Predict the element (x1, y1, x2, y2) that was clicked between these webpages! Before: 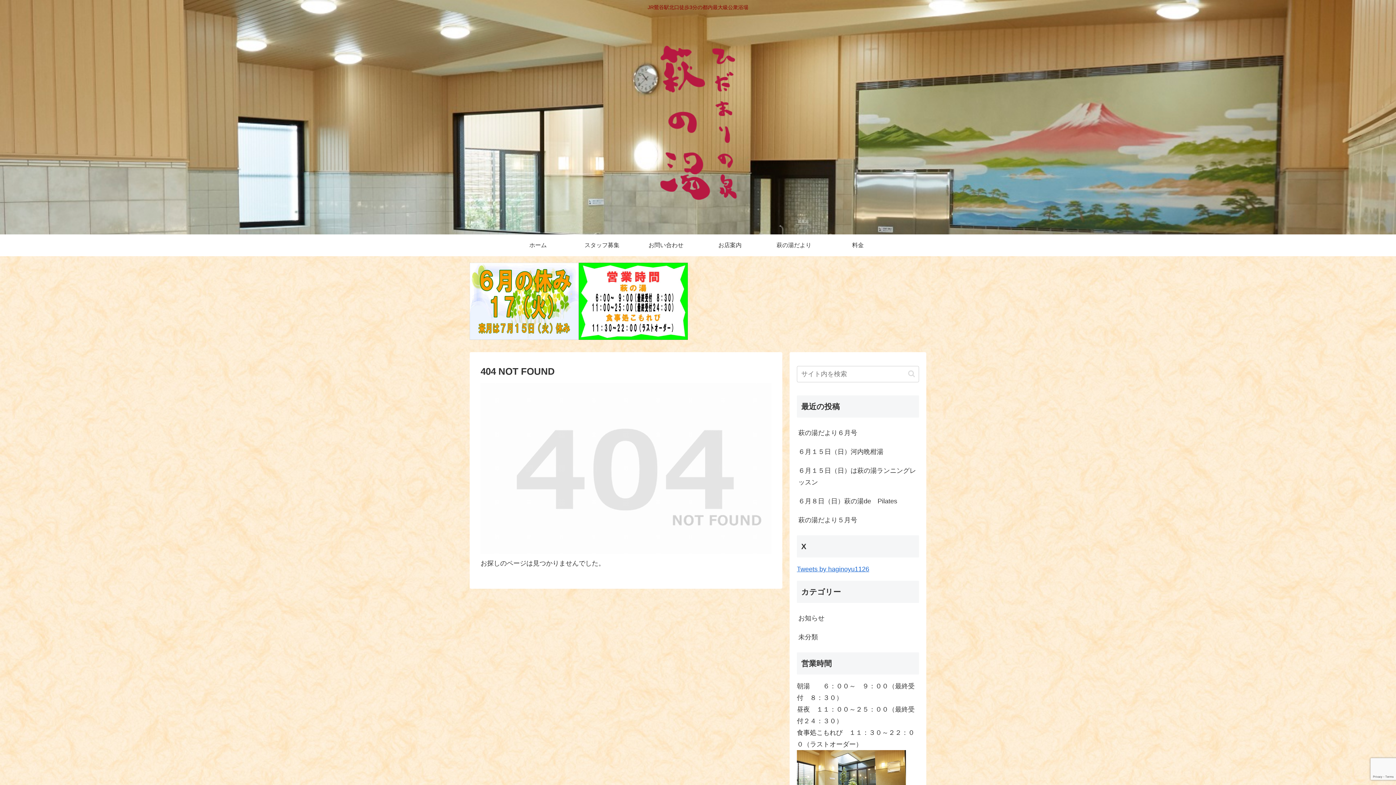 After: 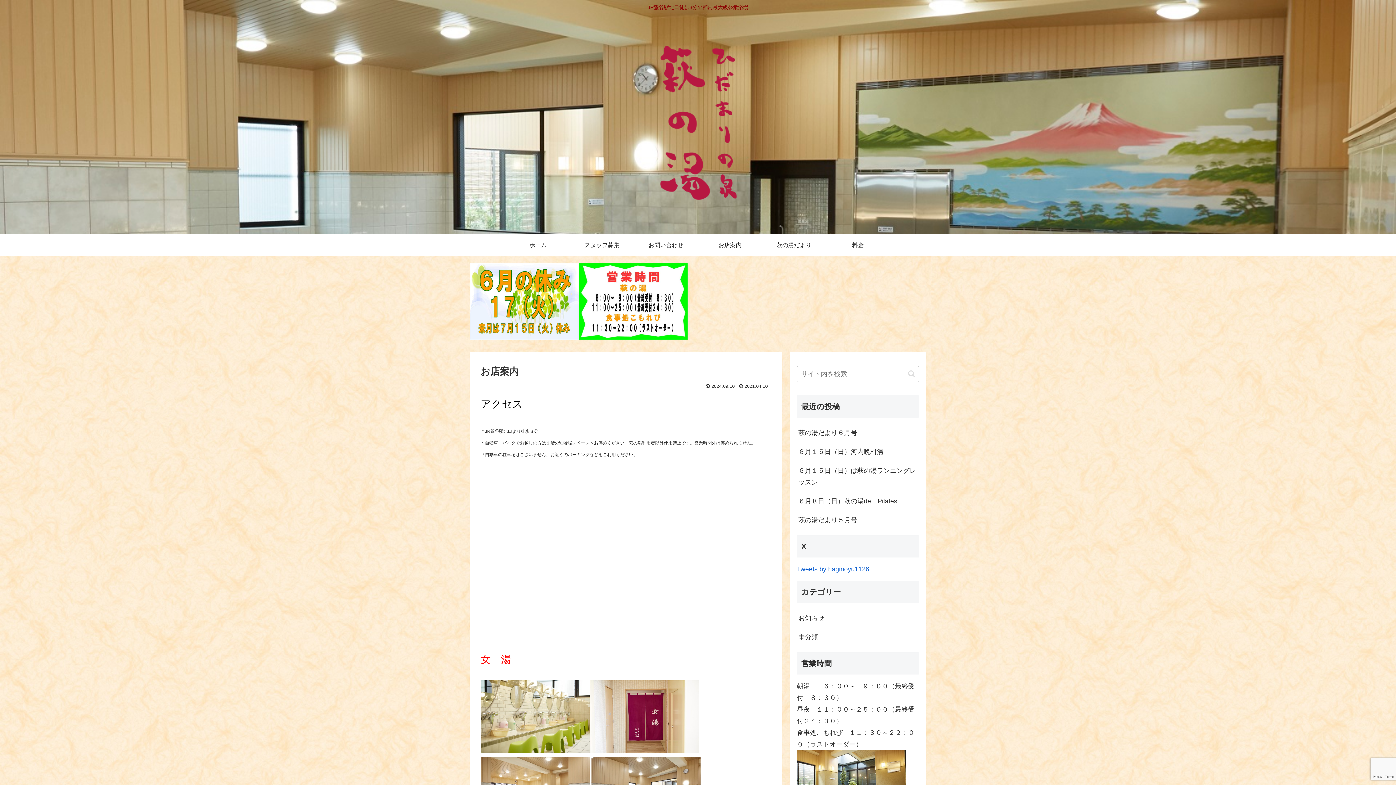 Action: bbox: (698, 234, 762, 256) label: お店案内